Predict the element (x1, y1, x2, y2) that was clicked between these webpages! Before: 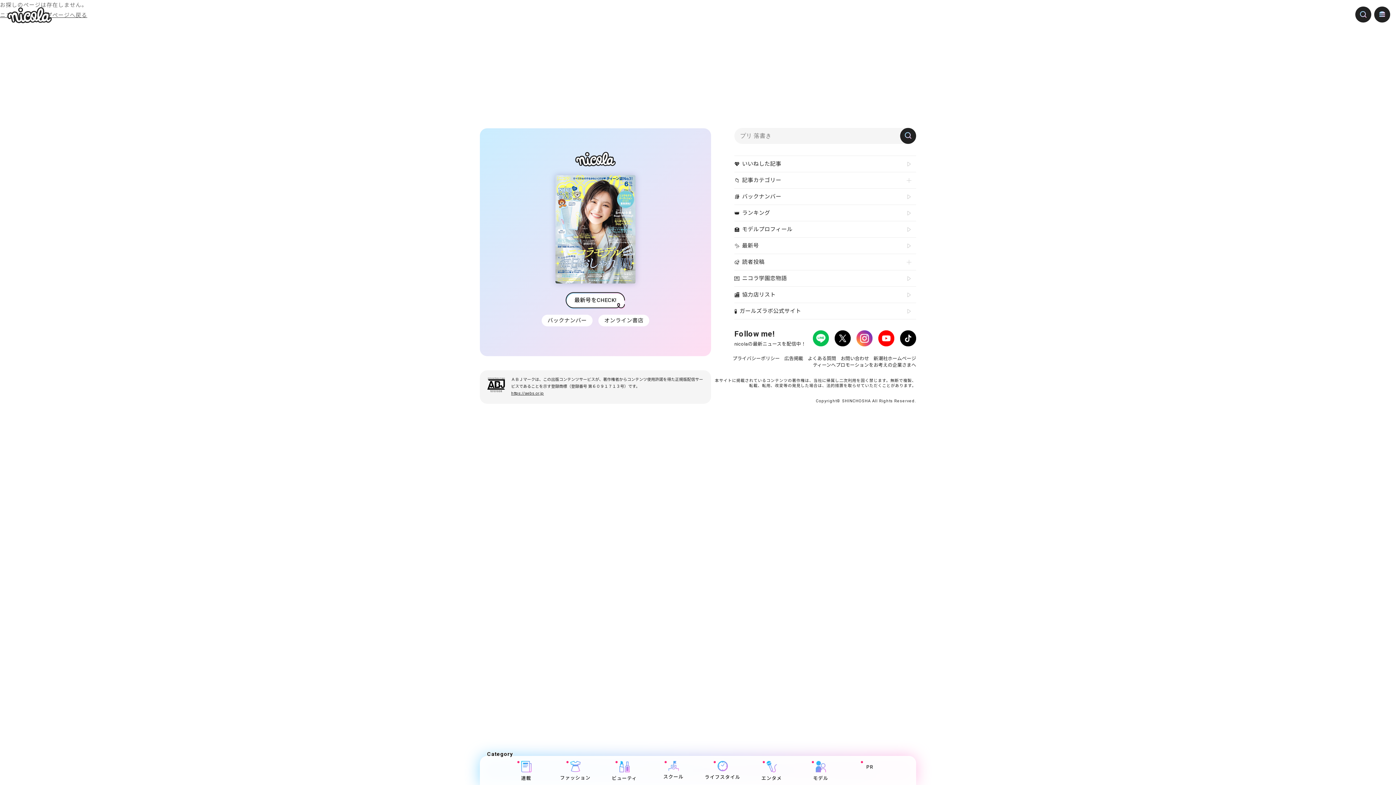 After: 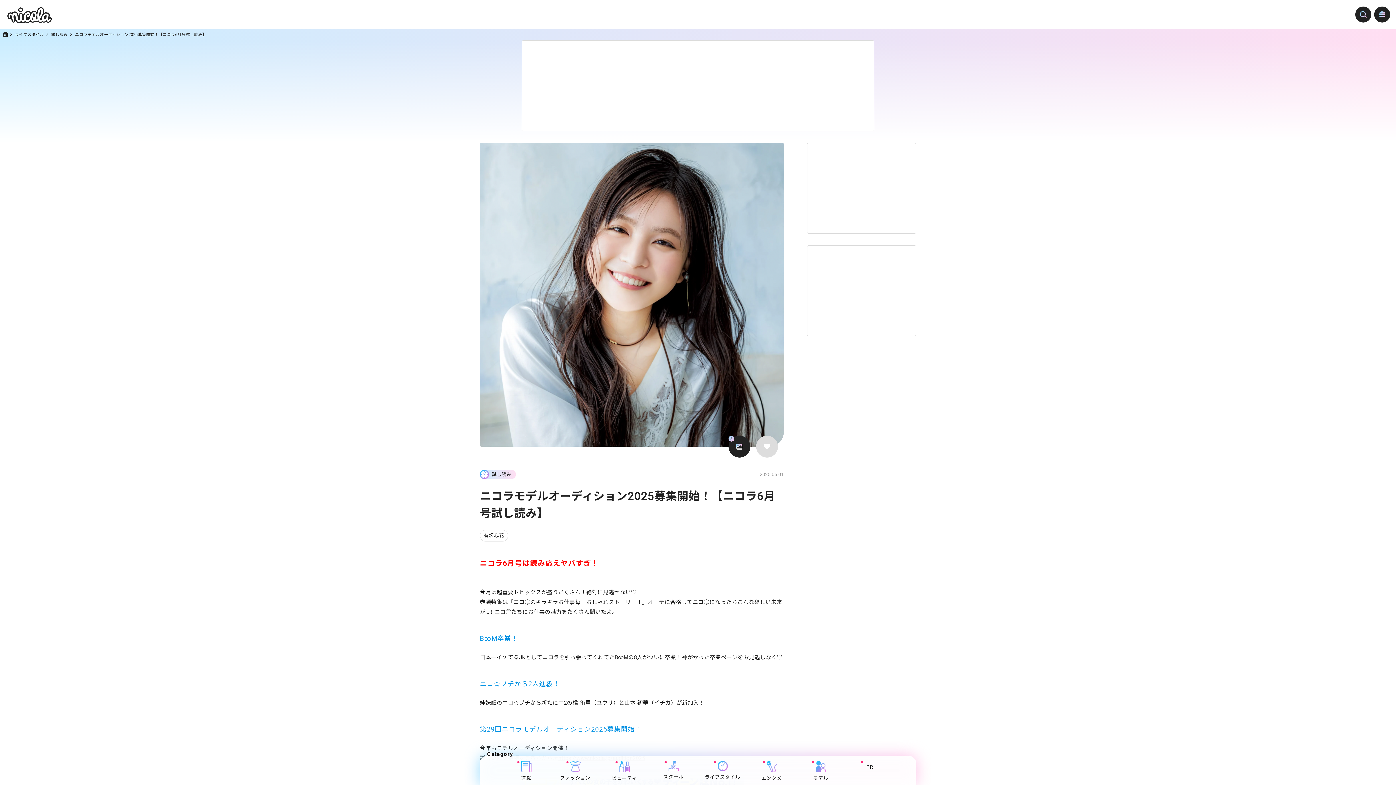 Action: bbox: (555, 275, 635, 281)